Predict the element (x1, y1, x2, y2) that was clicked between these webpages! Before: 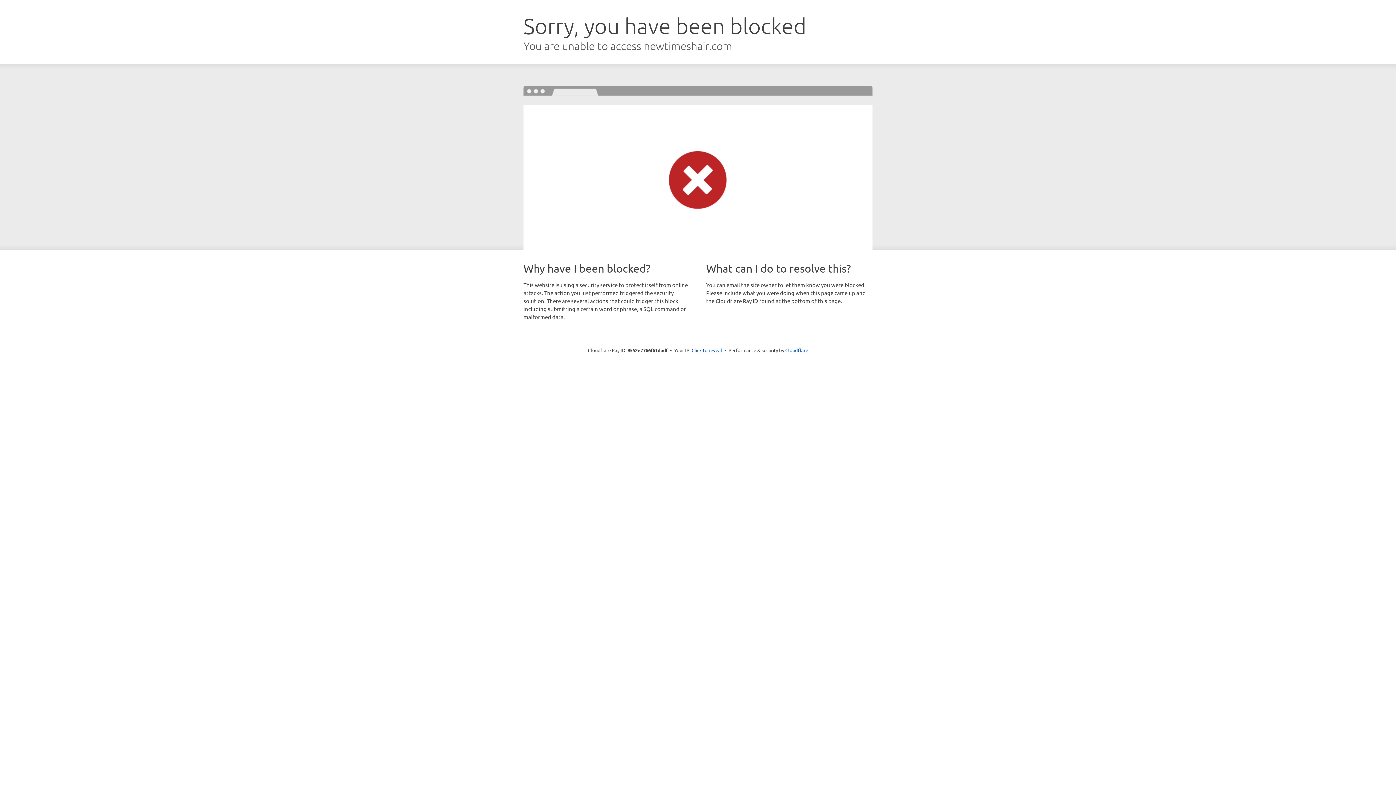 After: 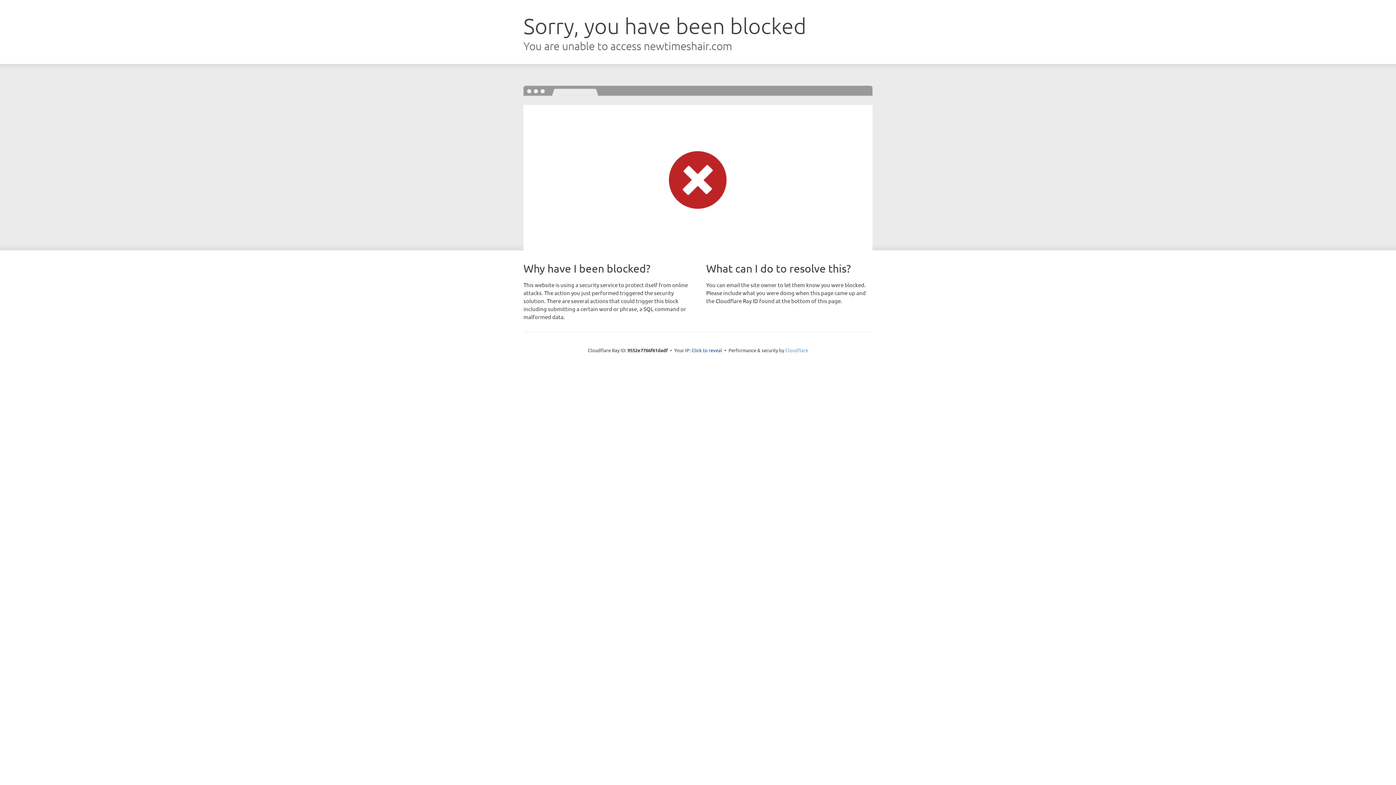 Action: label: Cloudflare bbox: (785, 347, 808, 353)